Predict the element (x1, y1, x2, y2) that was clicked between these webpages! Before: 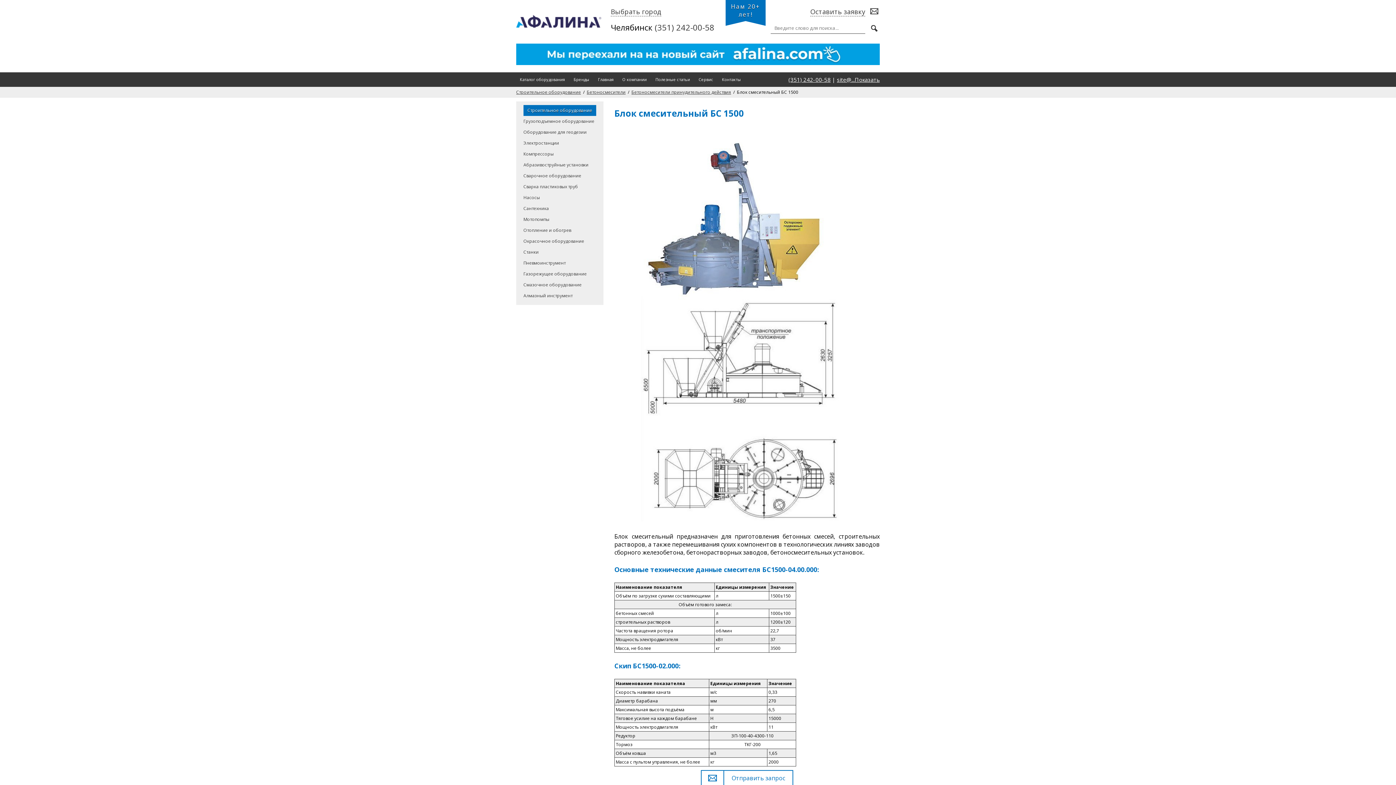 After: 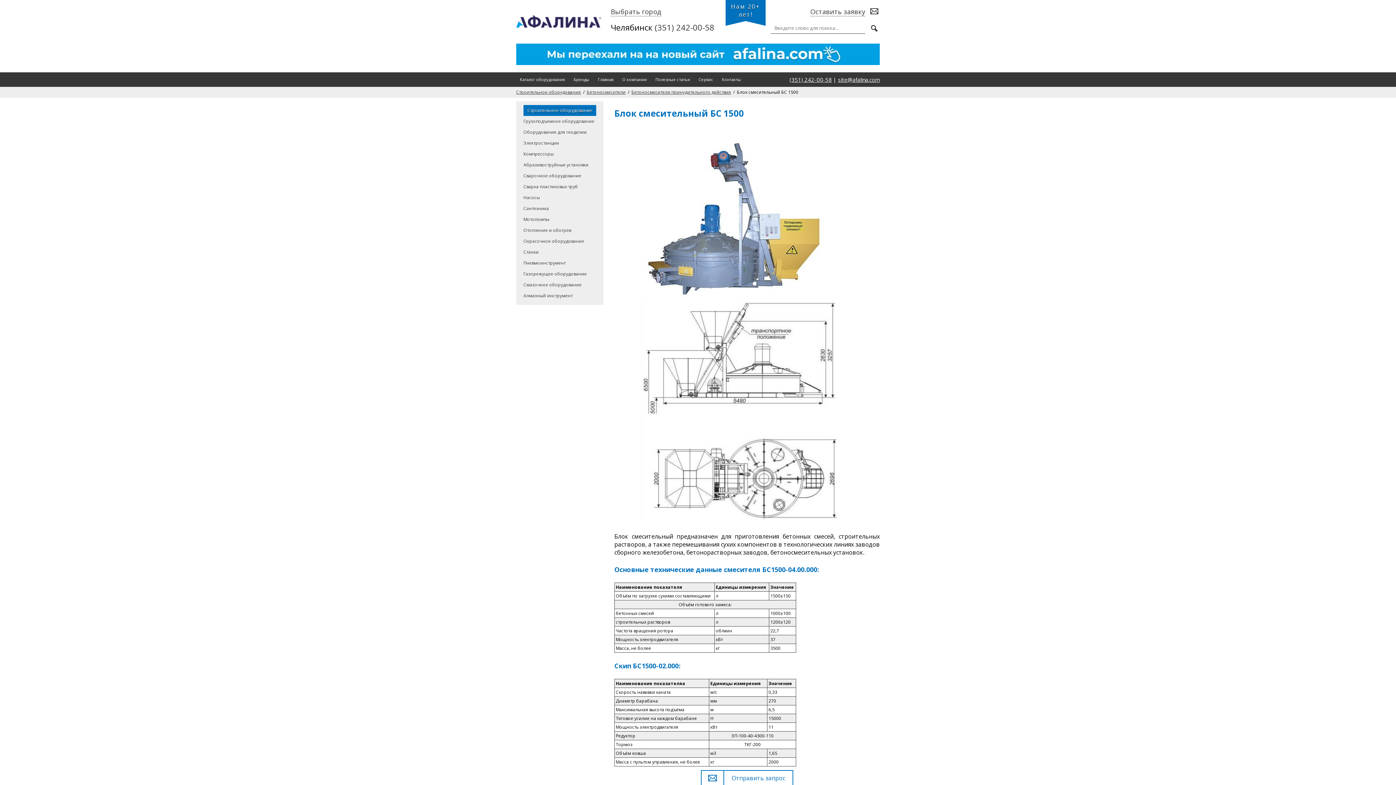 Action: label: site@...Показать bbox: (837, 76, 880, 83)